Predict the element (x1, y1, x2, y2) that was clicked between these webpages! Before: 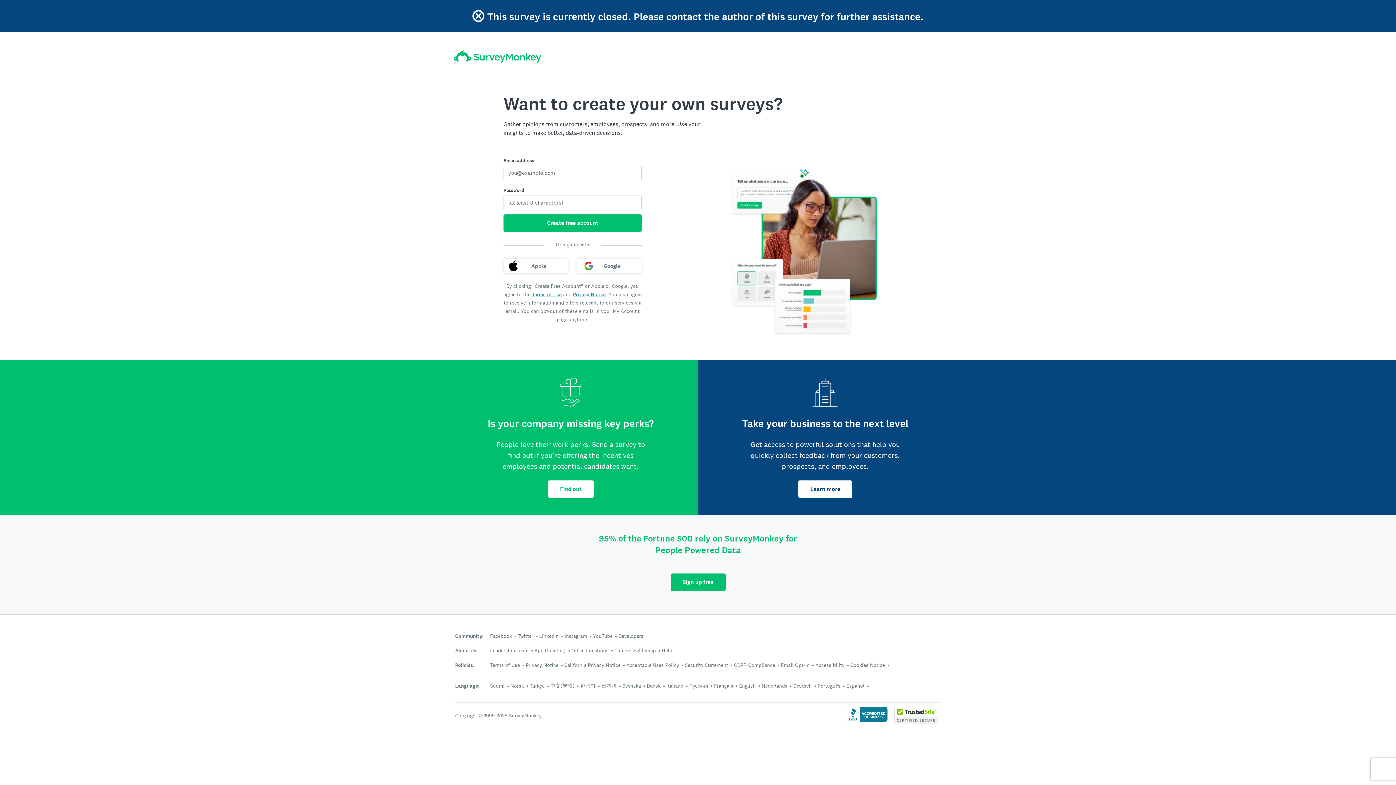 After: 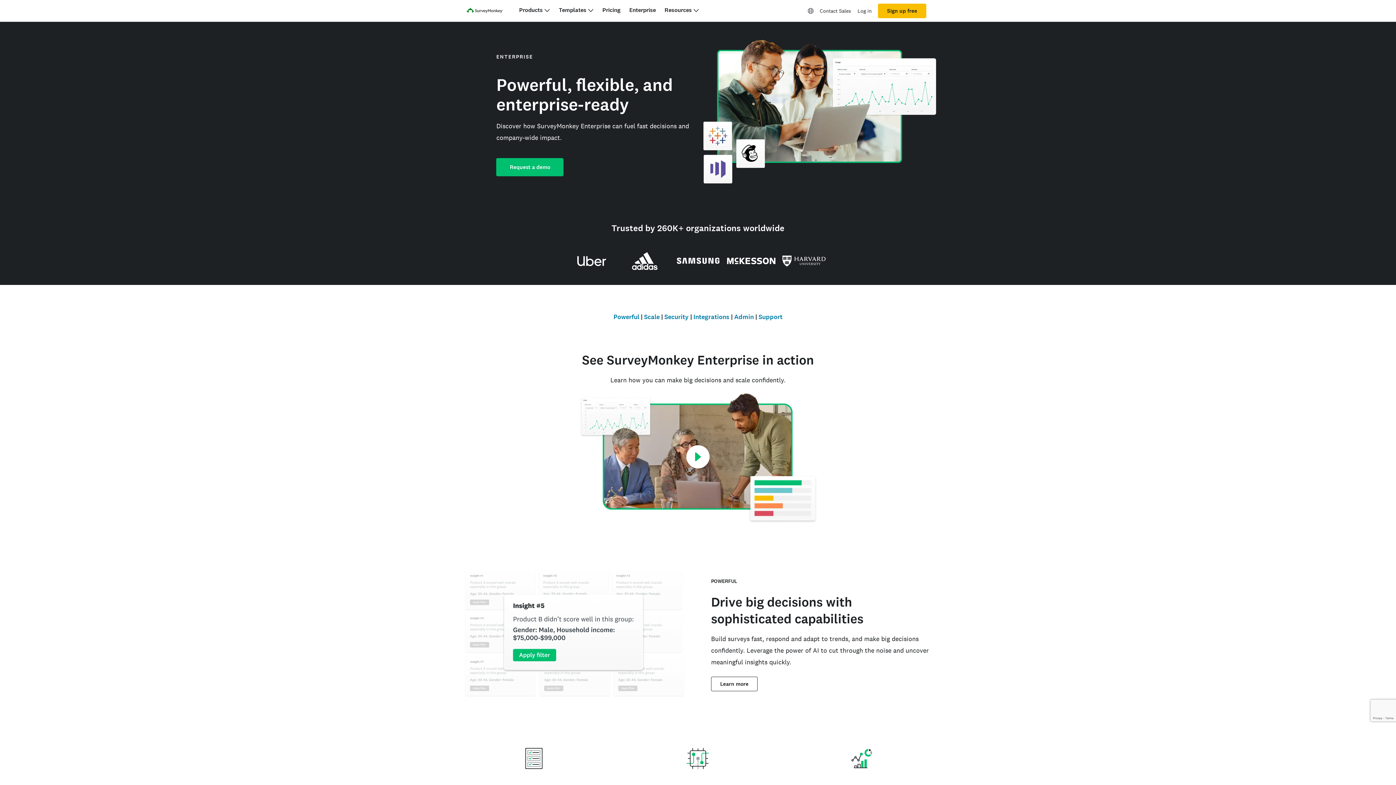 Action: label: Learn more bbox: (798, 480, 852, 498)